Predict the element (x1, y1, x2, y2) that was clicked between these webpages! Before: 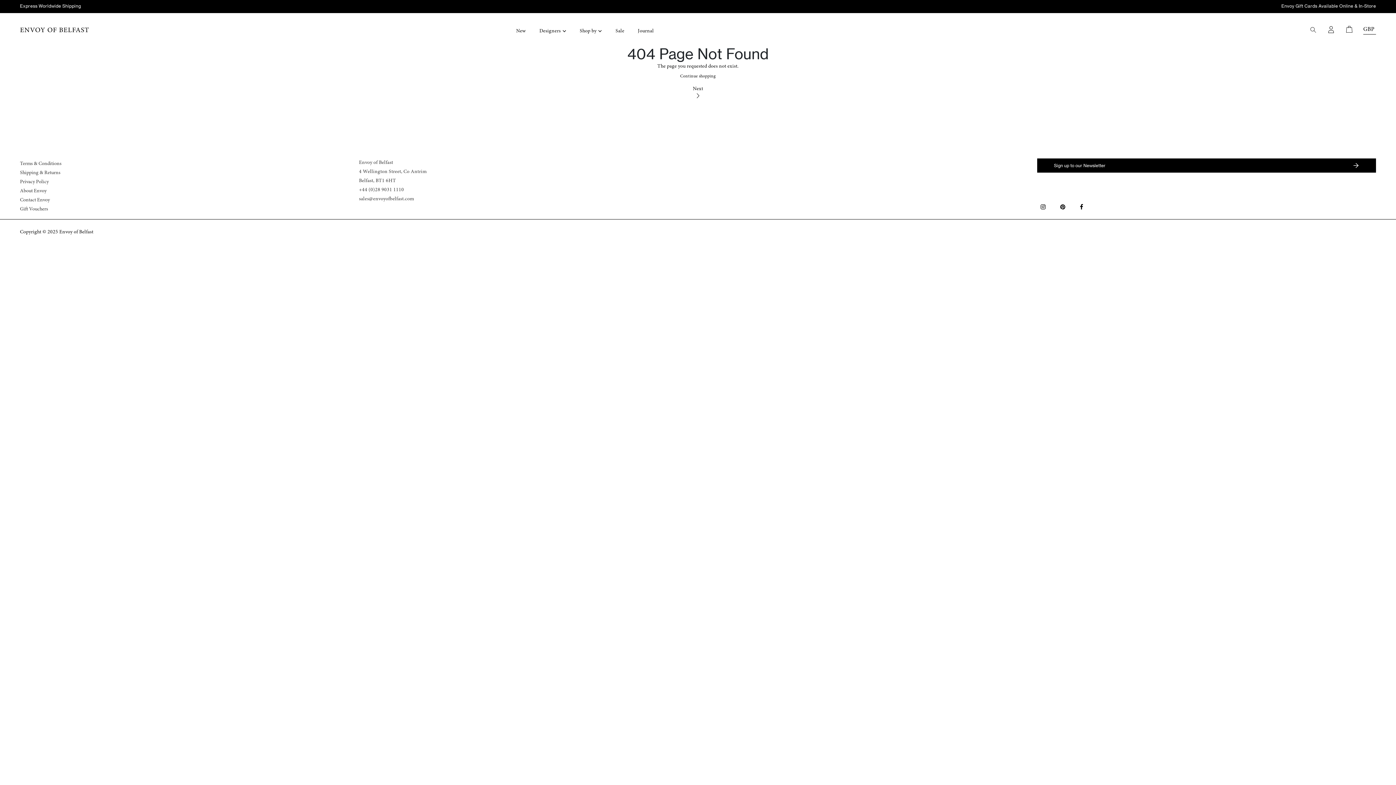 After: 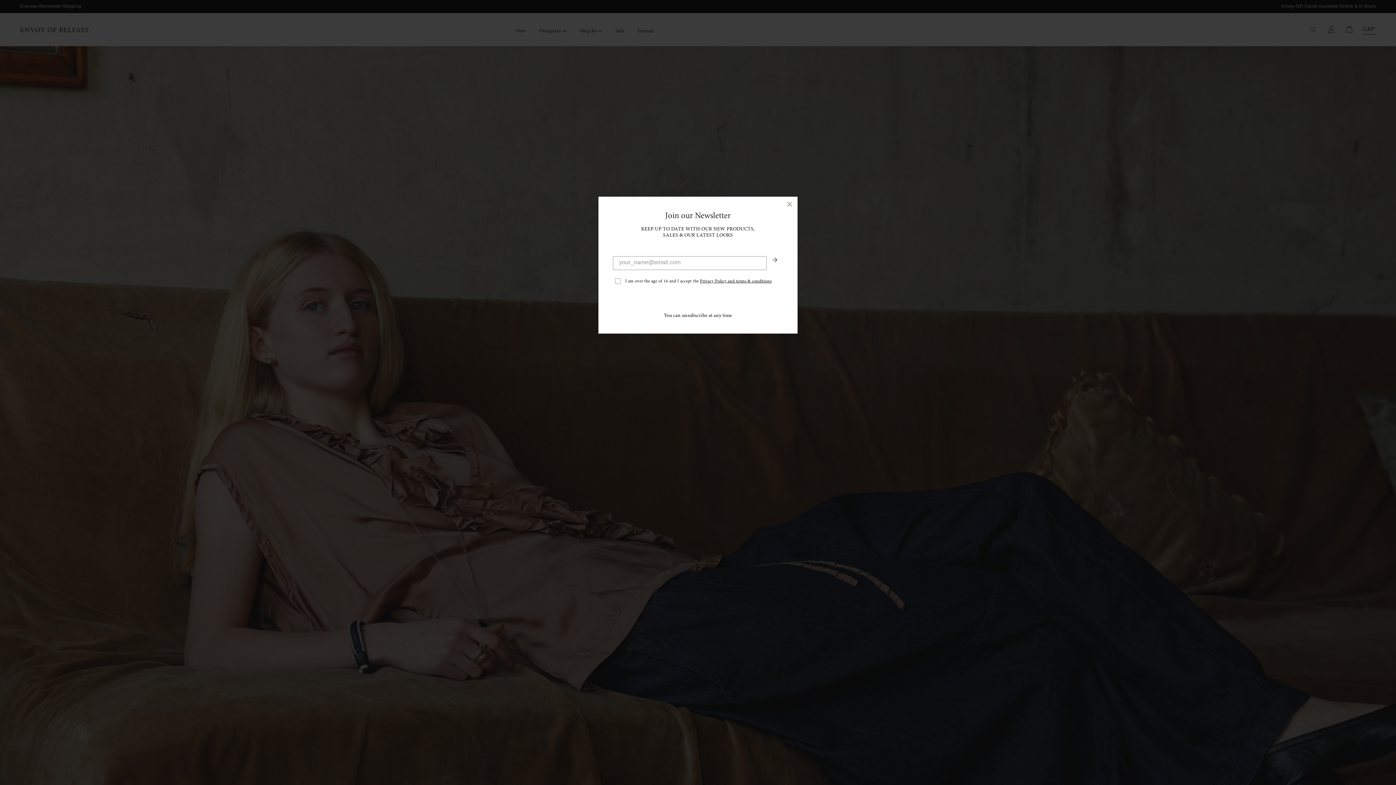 Action: bbox: (672, 69, 723, 82) label: Continue shopping